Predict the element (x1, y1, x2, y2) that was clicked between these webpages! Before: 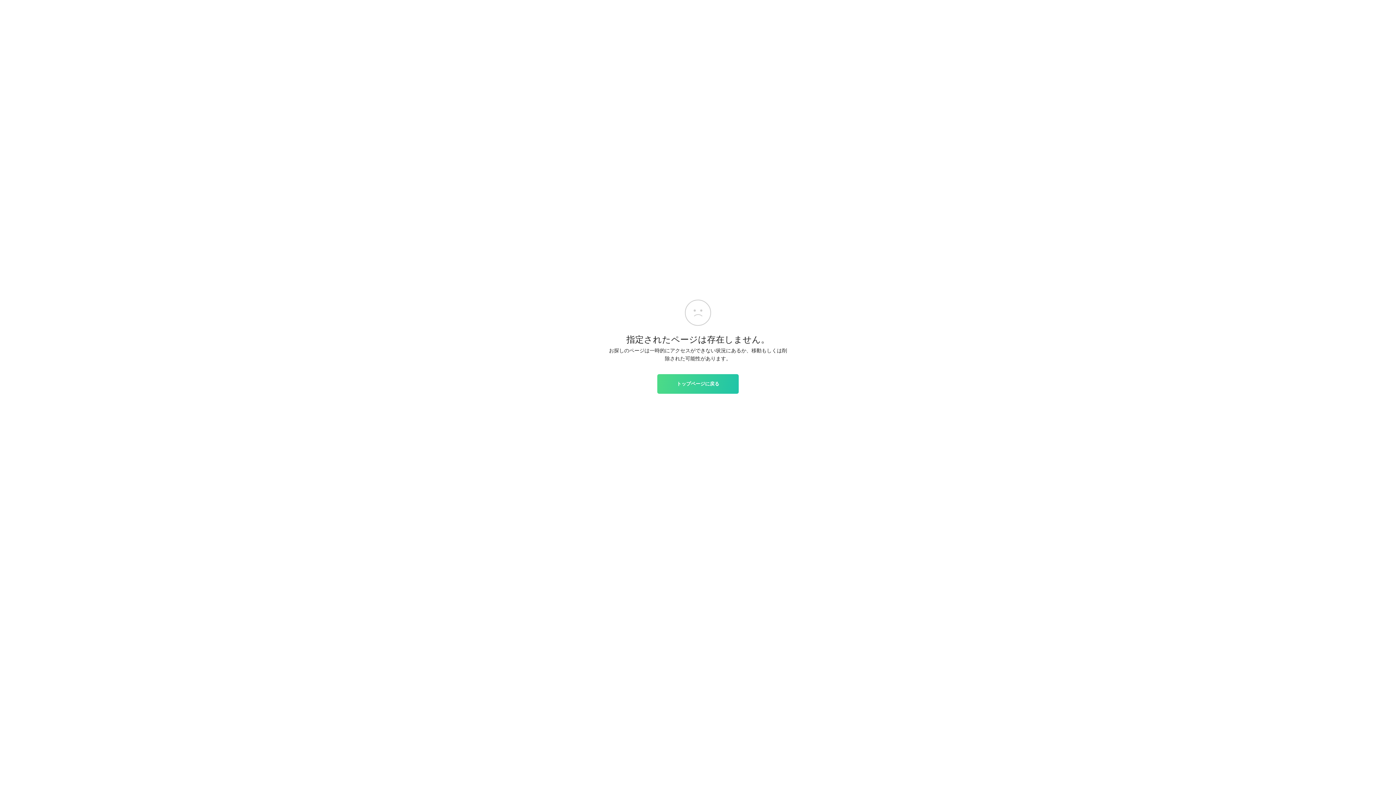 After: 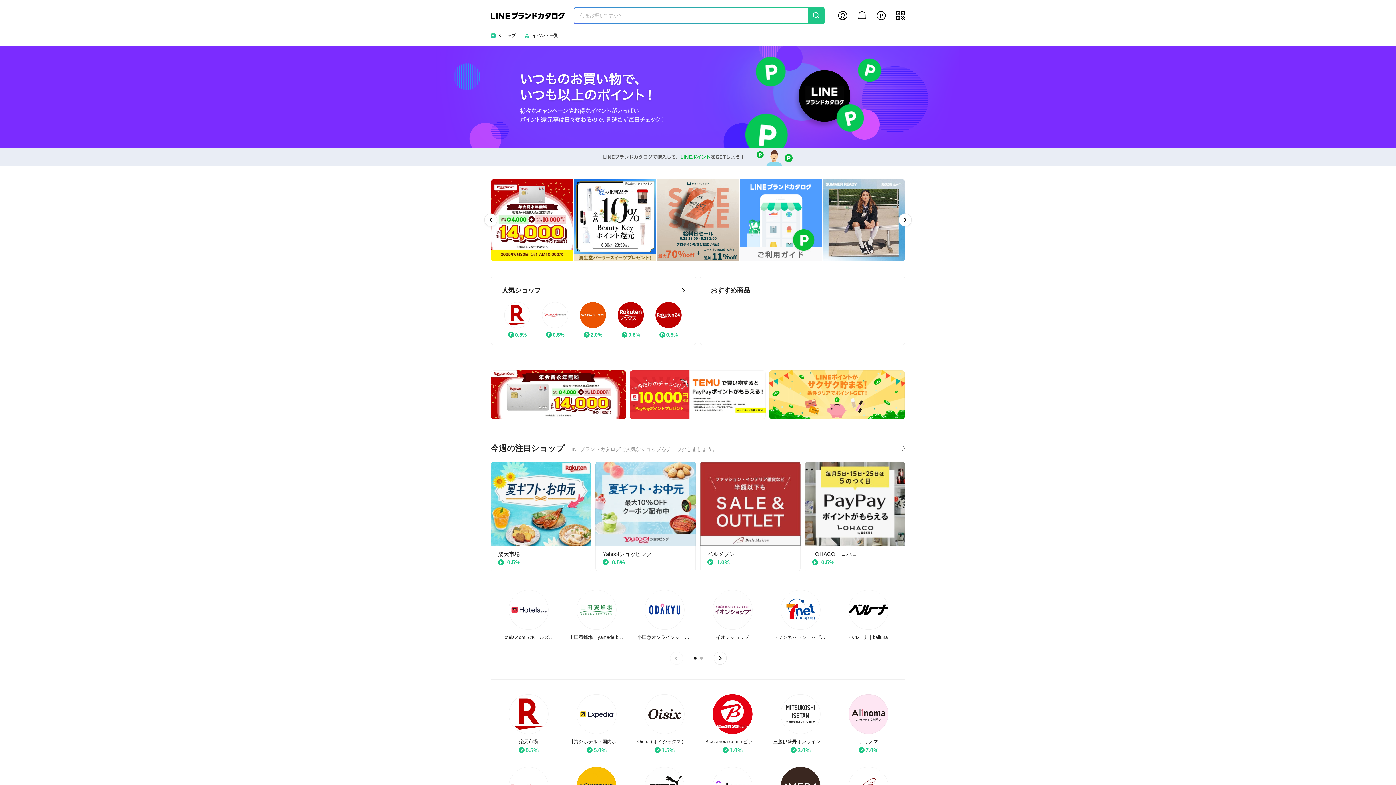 Action: bbox: (657, 374, 738, 393) label: トップページに戻る